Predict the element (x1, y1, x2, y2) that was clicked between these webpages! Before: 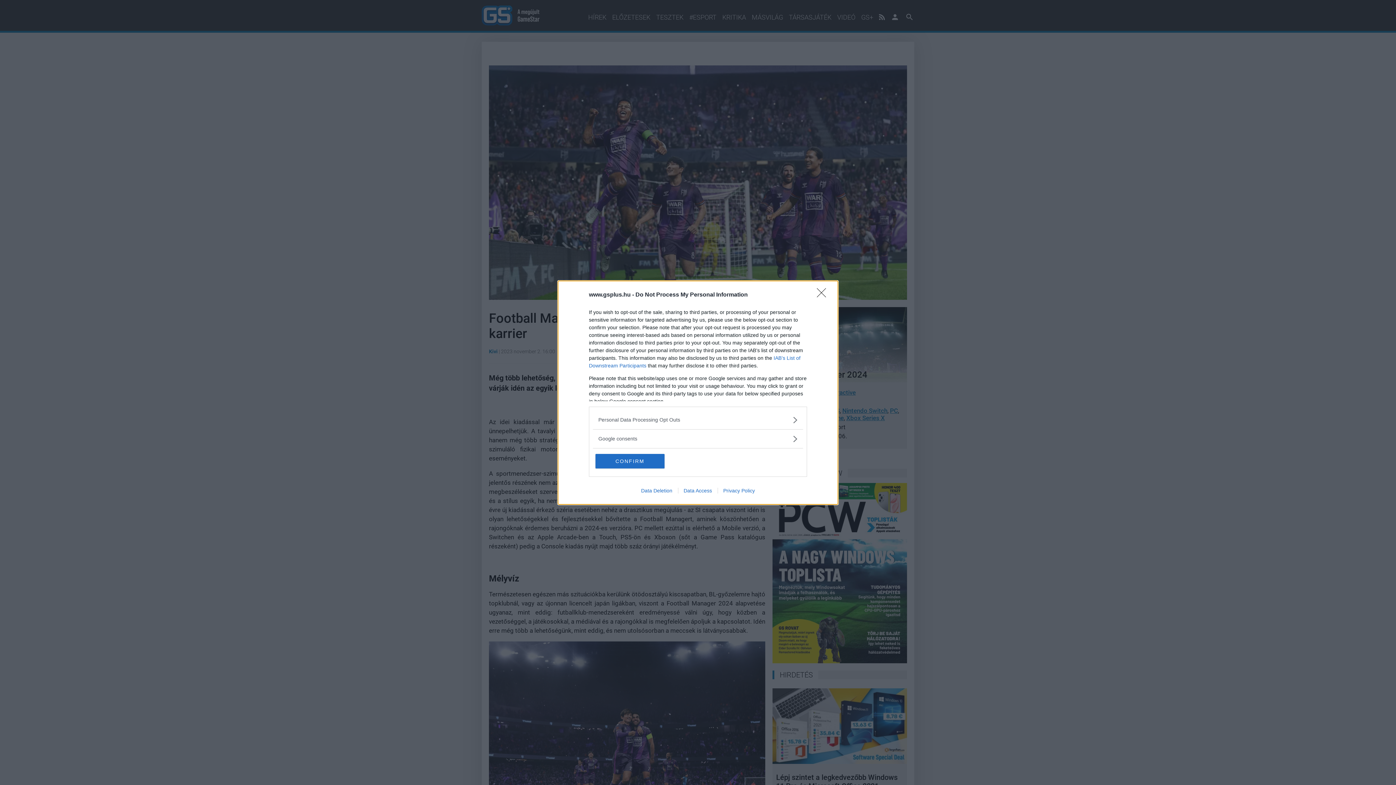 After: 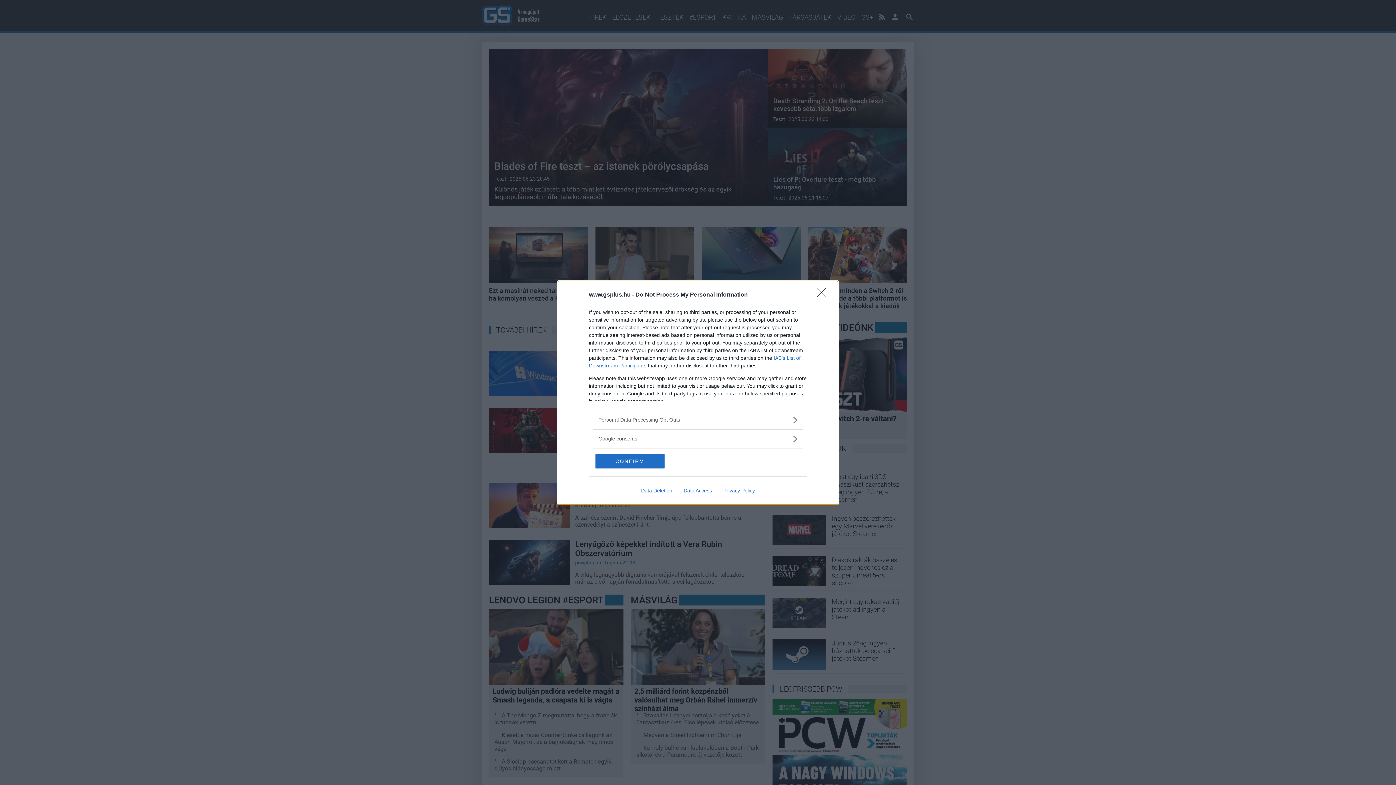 Action: bbox: (635, 487, 678, 493) label: Data Deletion